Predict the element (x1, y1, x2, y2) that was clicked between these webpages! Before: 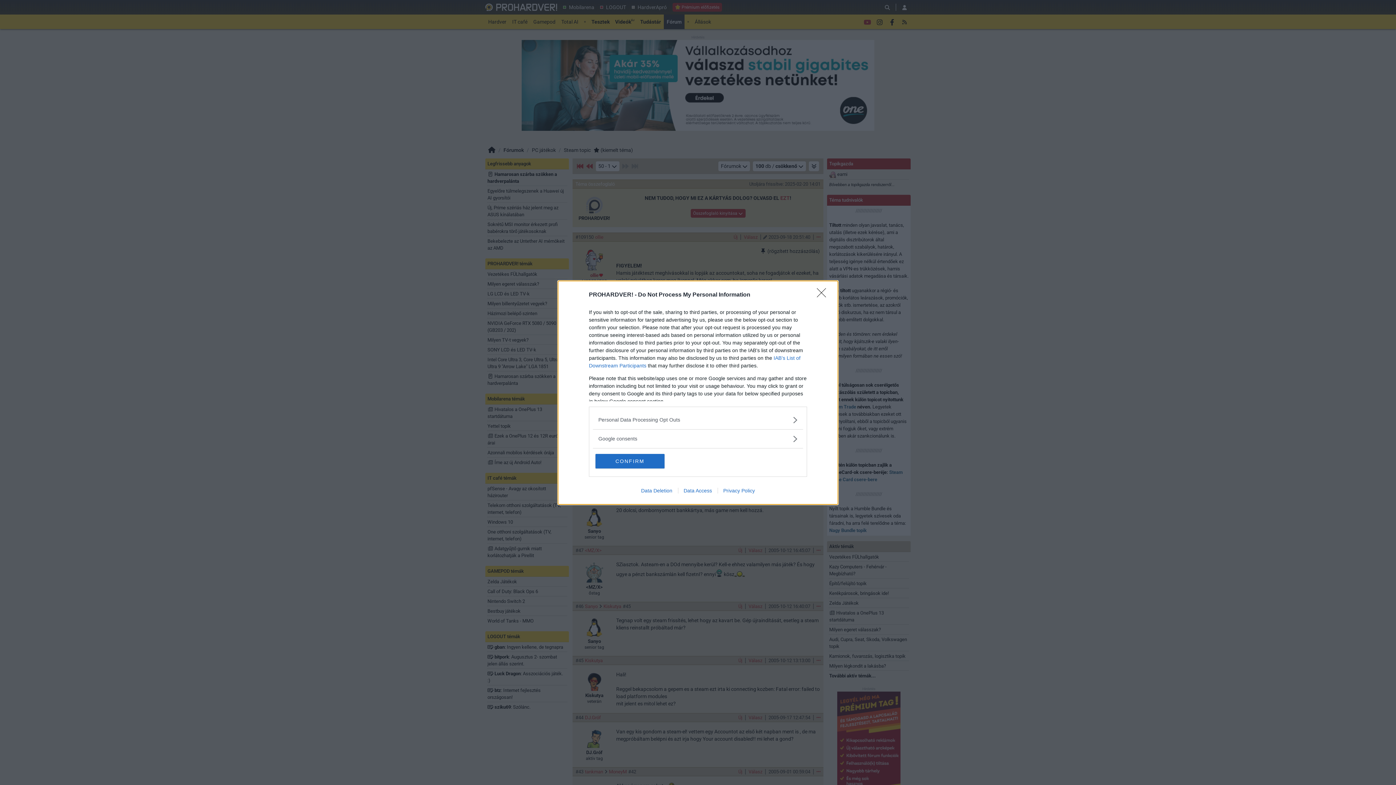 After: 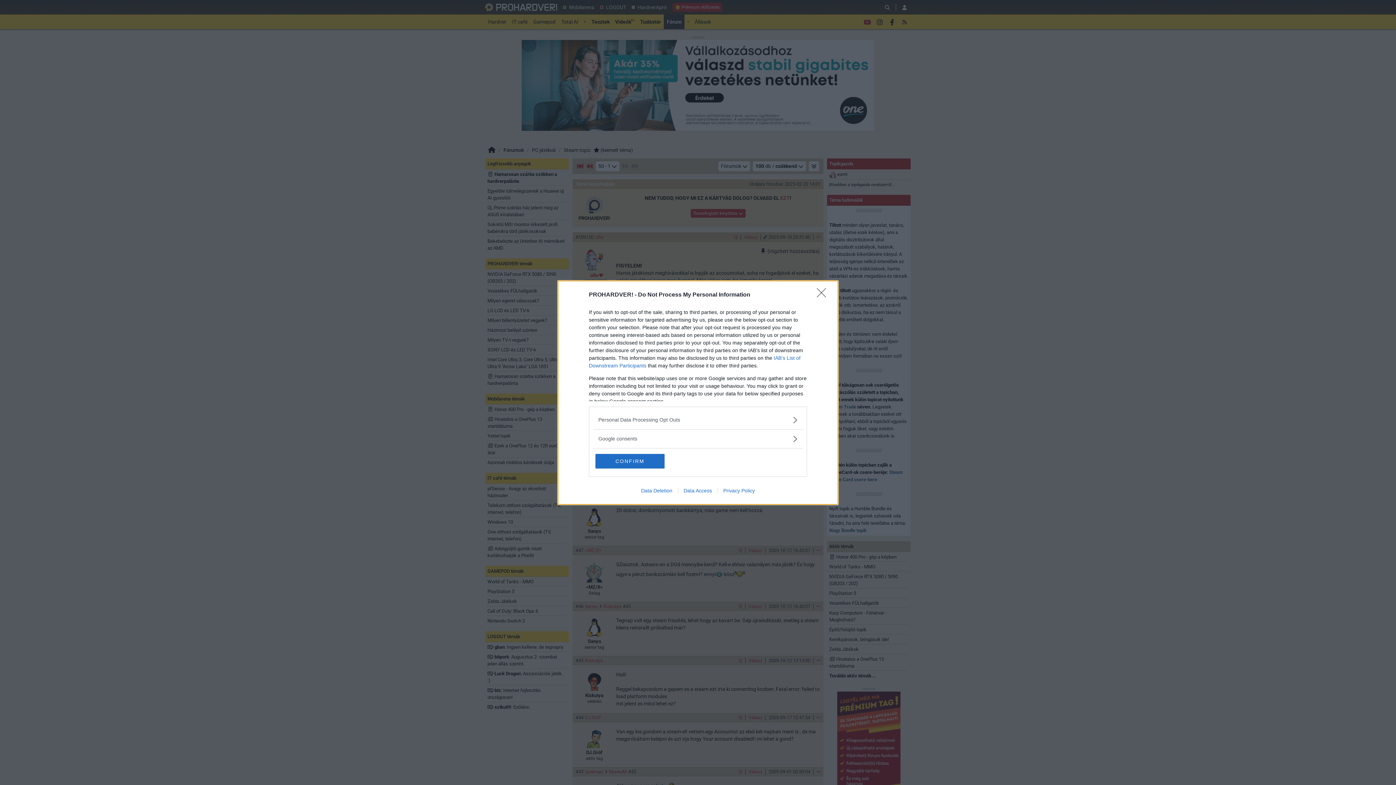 Action: bbox: (678, 487, 717, 493) label: Data Access